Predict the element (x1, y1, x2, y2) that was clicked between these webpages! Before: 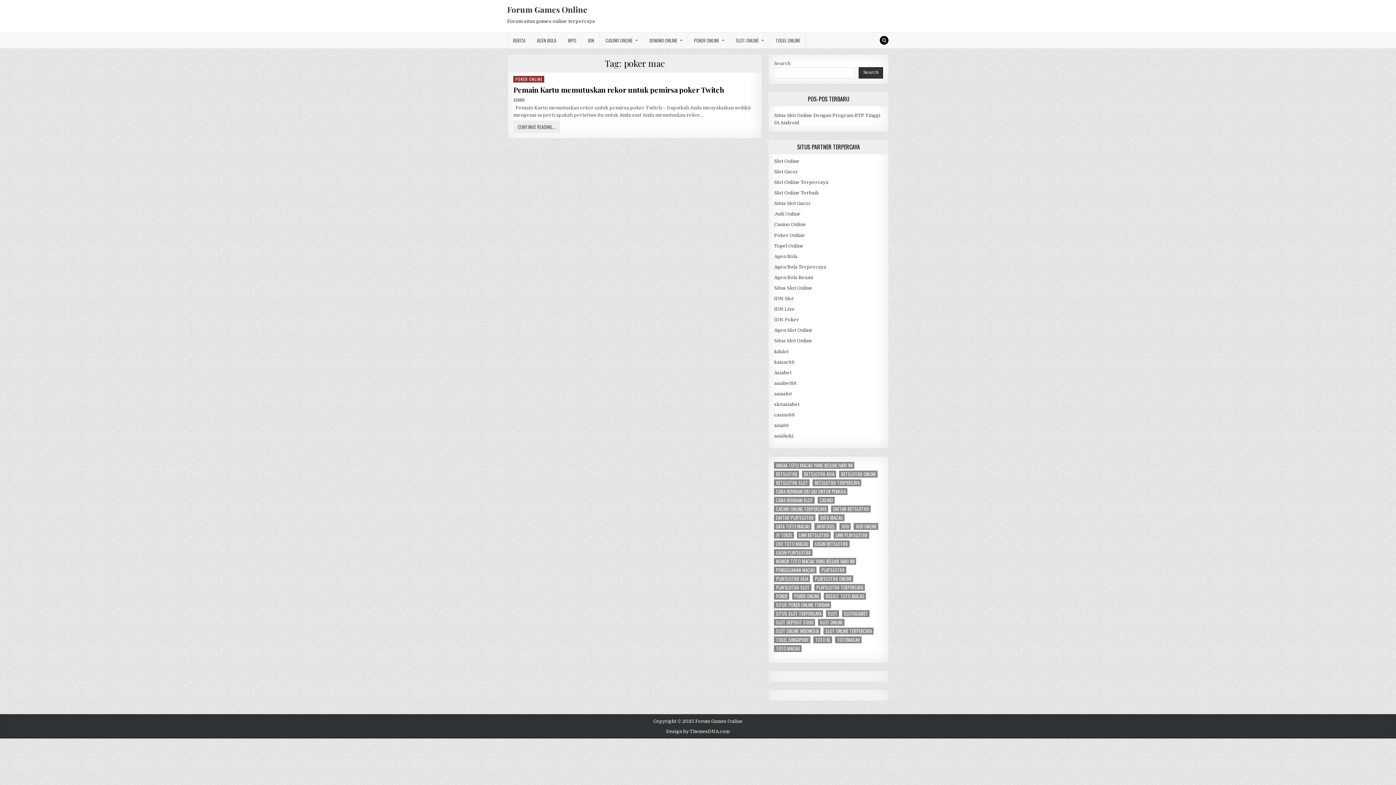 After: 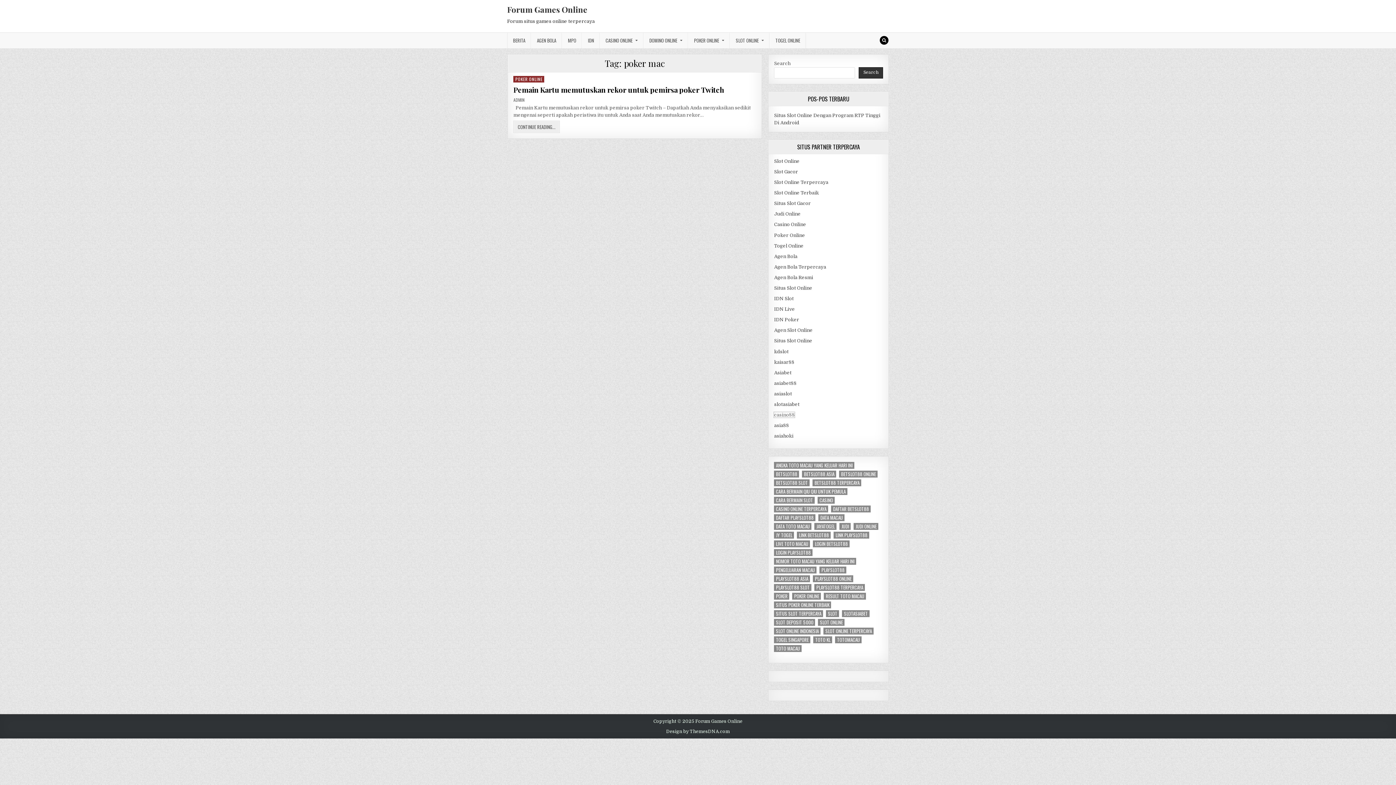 Action: bbox: (774, 412, 795, 417) label: casino88